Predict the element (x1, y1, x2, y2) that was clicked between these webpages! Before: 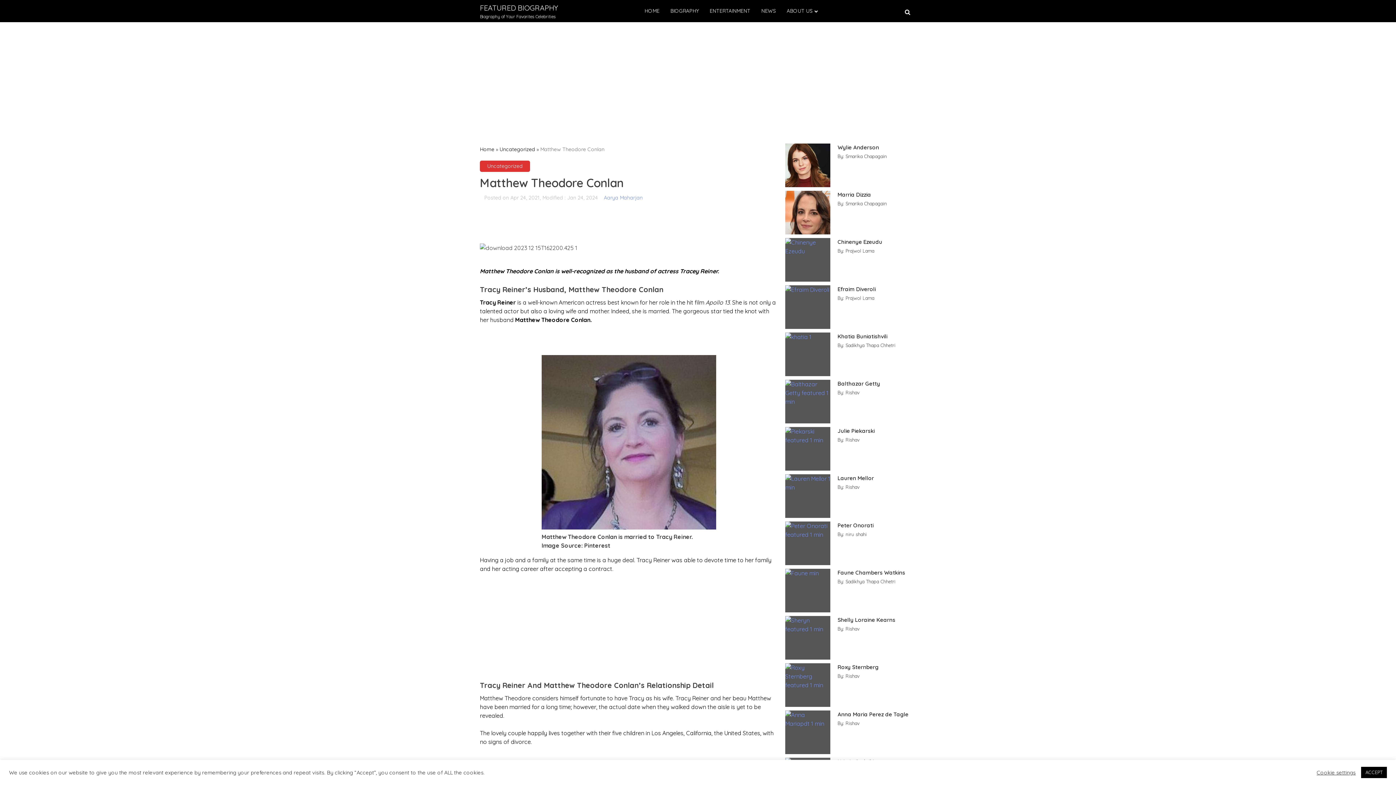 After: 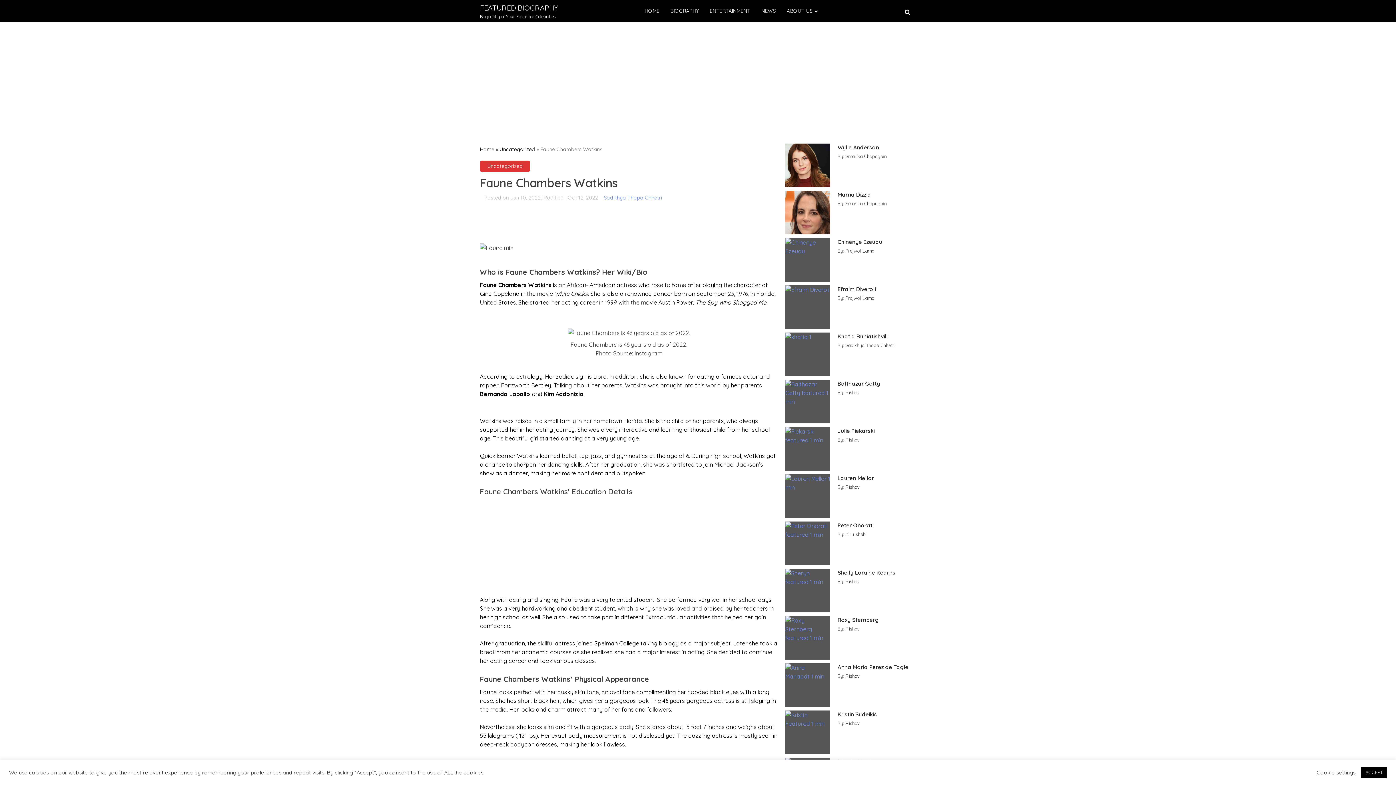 Action: bbox: (785, 569, 830, 612)